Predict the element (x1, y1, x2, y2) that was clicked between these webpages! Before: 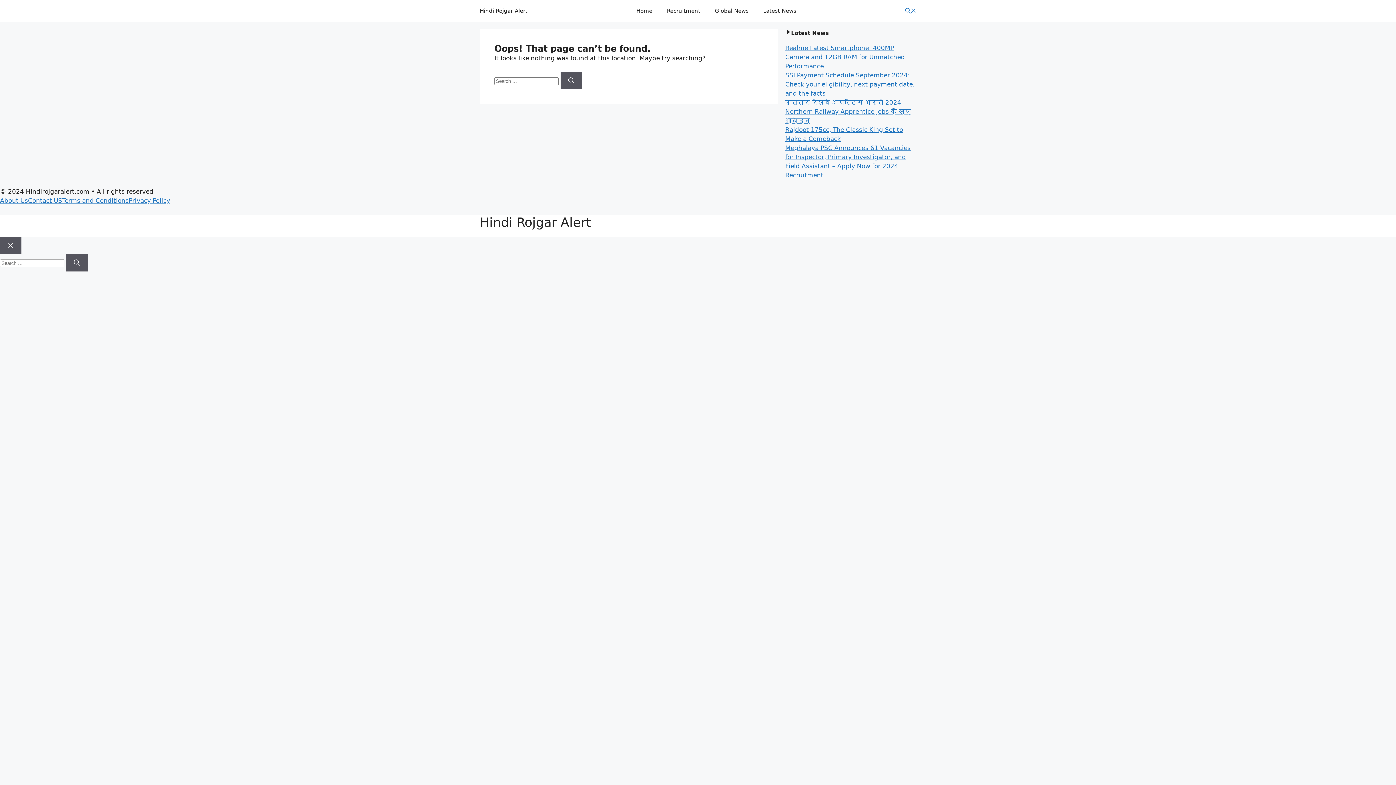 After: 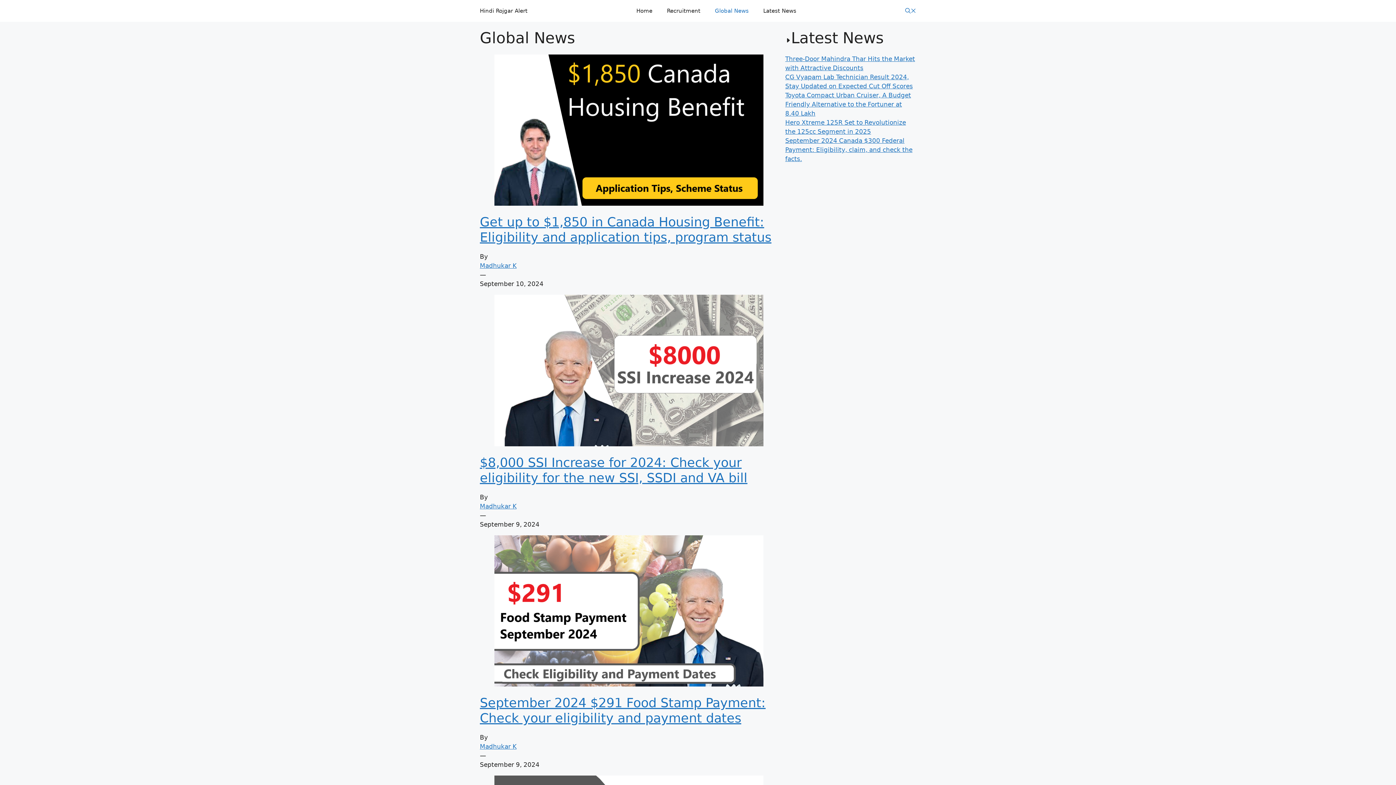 Action: bbox: (707, 0, 756, 21) label: Global News